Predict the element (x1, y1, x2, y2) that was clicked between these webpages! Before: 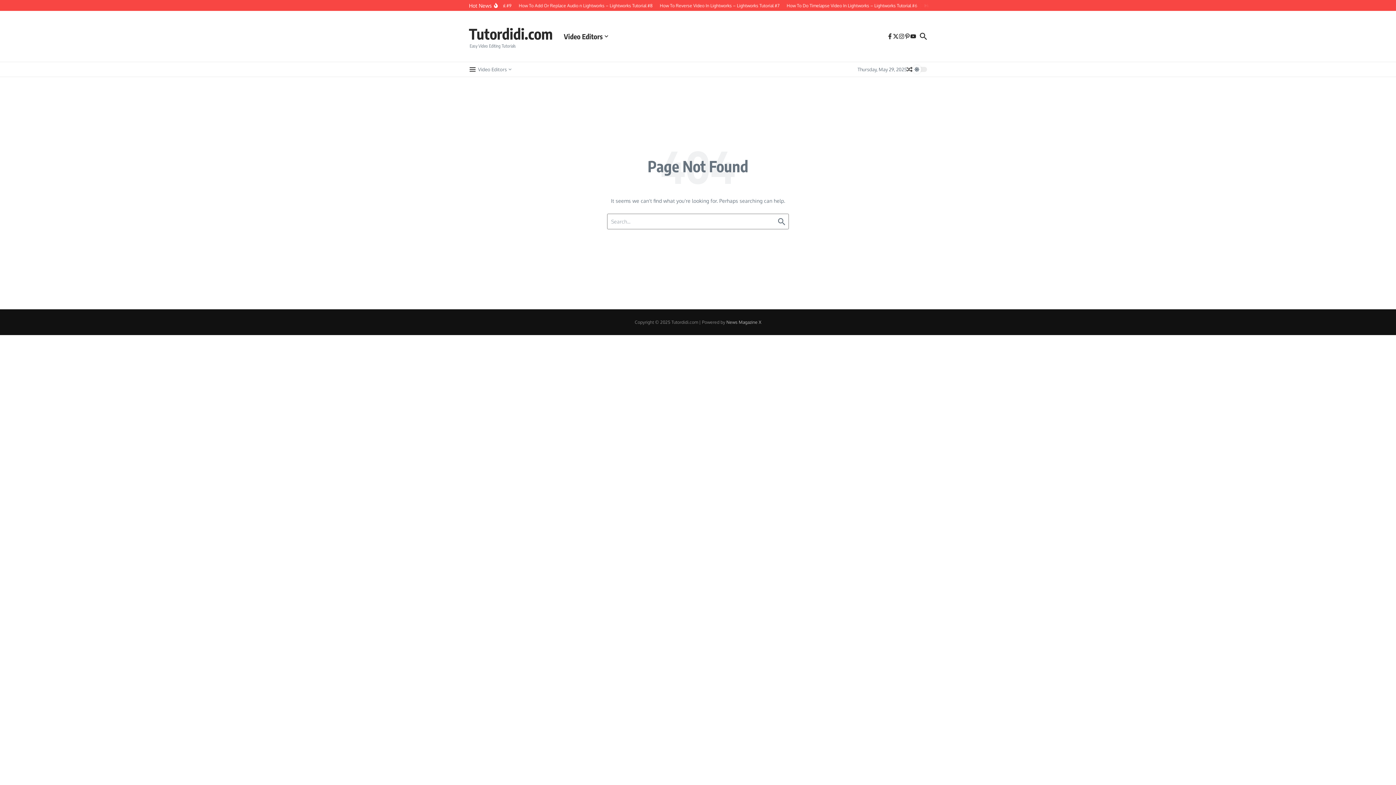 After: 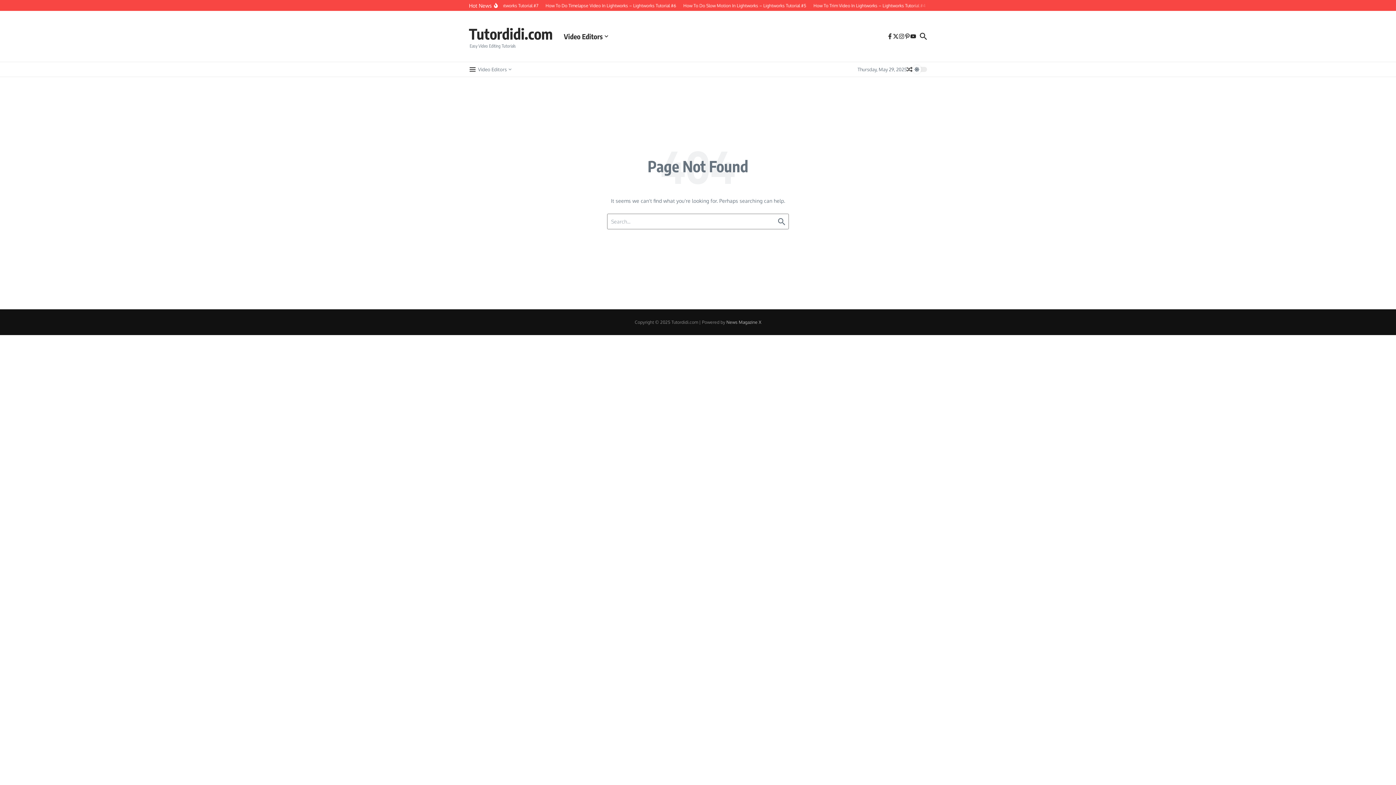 Action: label: News Magazine X bbox: (726, 319, 761, 325)